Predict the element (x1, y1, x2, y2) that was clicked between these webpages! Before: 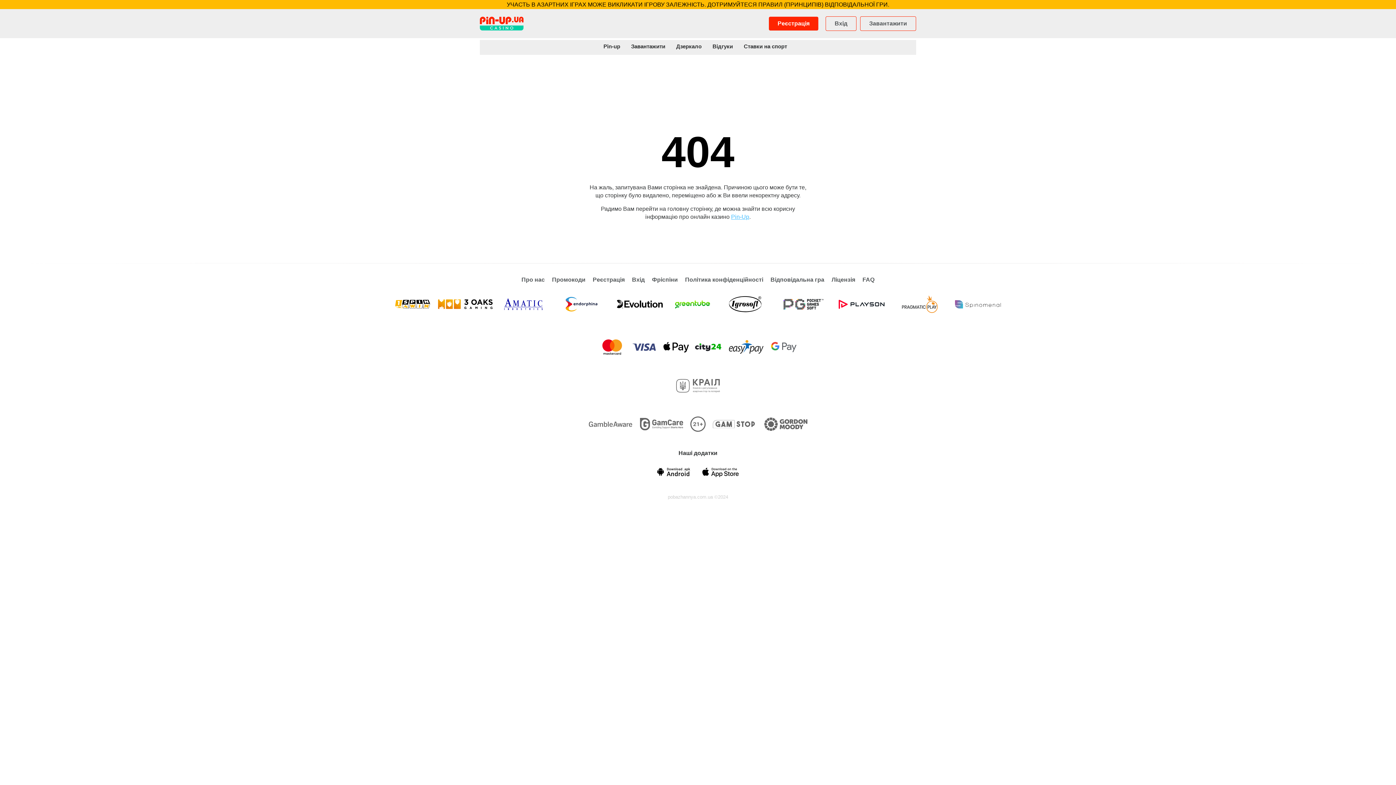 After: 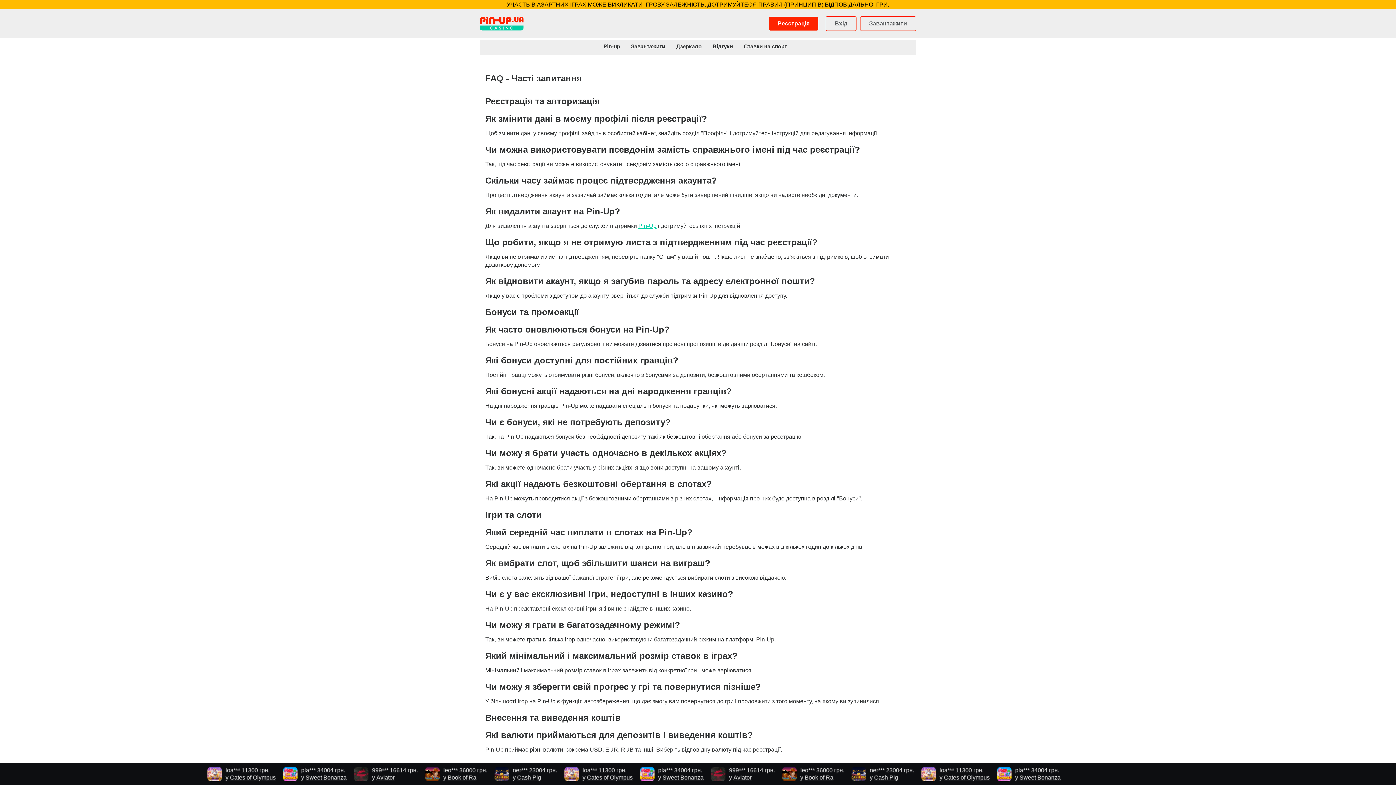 Action: bbox: (862, 276, 874, 283) label: FAQ